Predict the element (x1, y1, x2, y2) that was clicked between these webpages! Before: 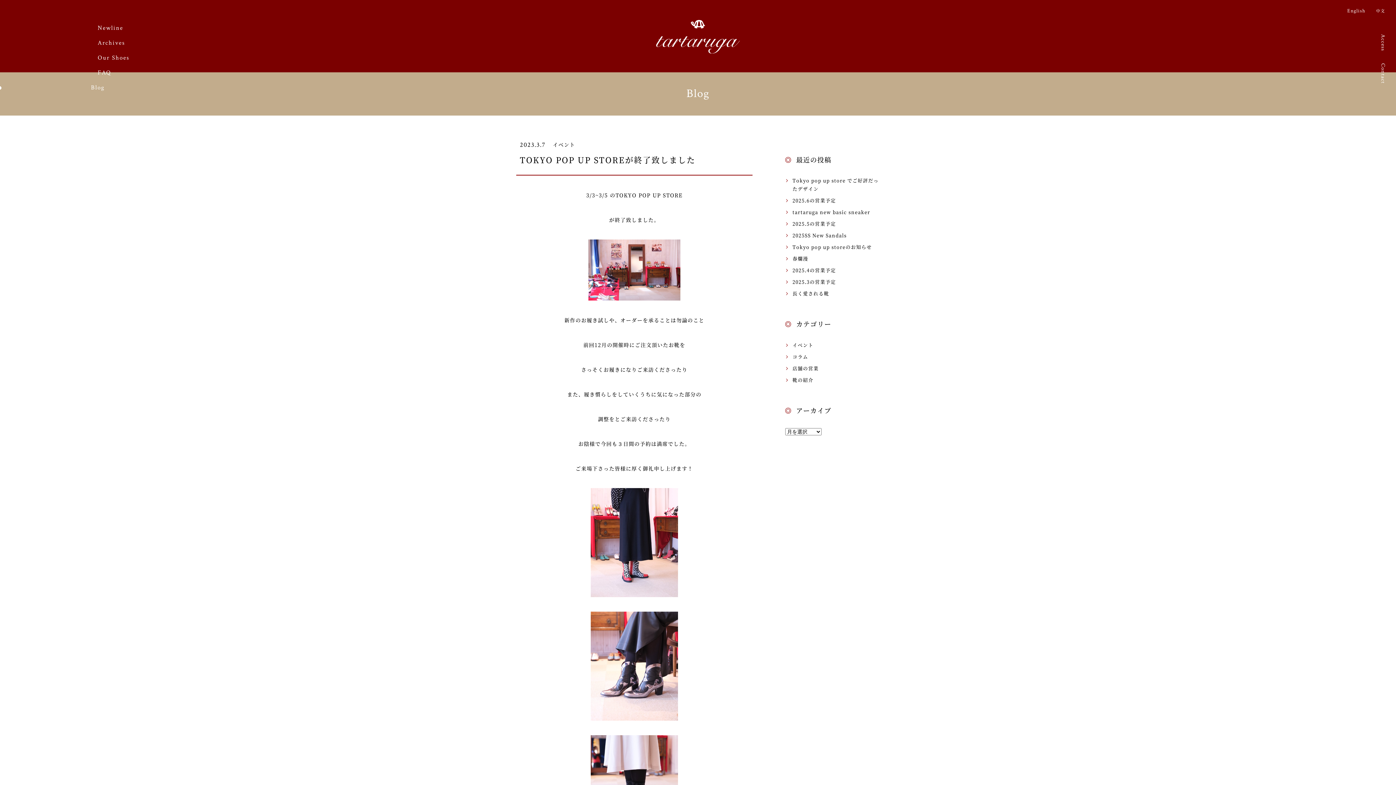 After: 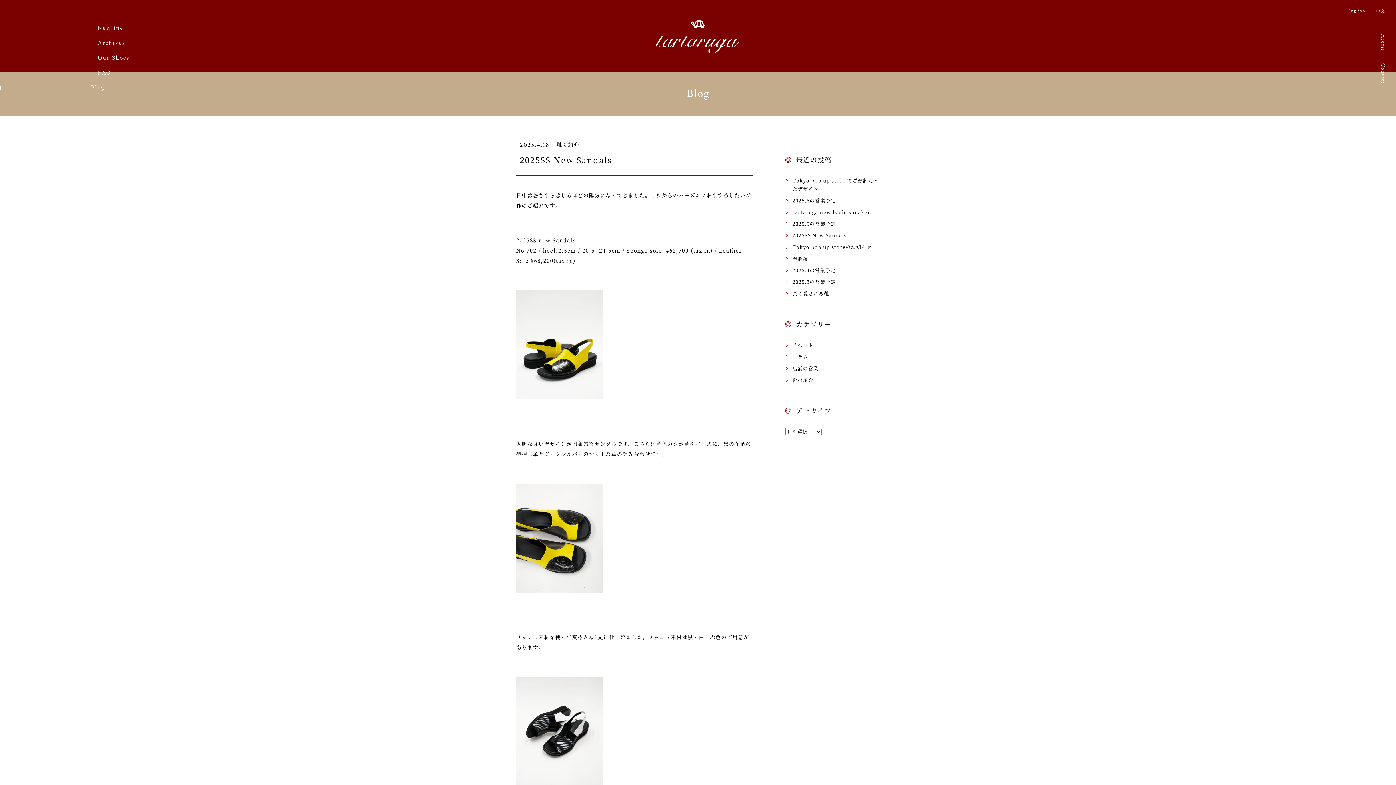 Action: bbox: (785, 231, 846, 239) label: 2025SS New Sandals